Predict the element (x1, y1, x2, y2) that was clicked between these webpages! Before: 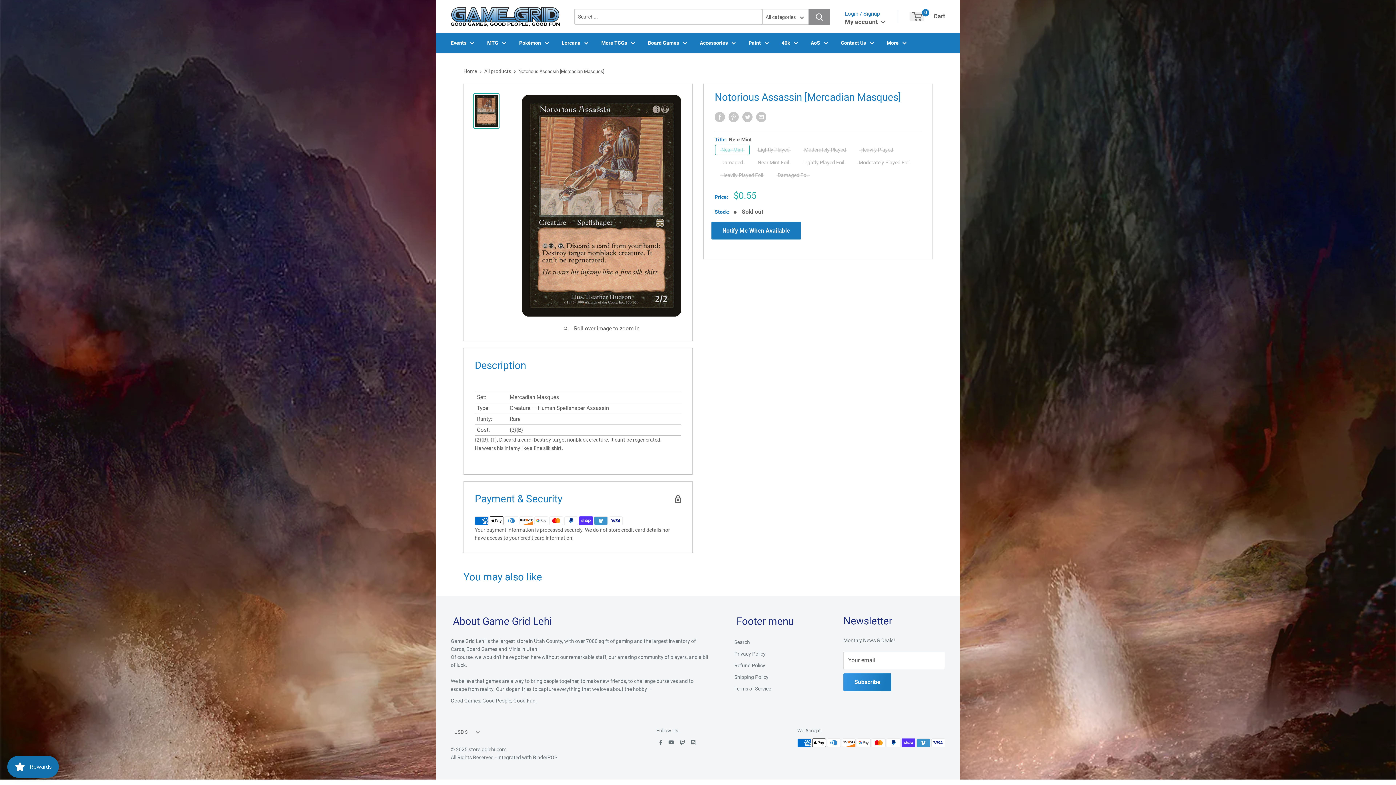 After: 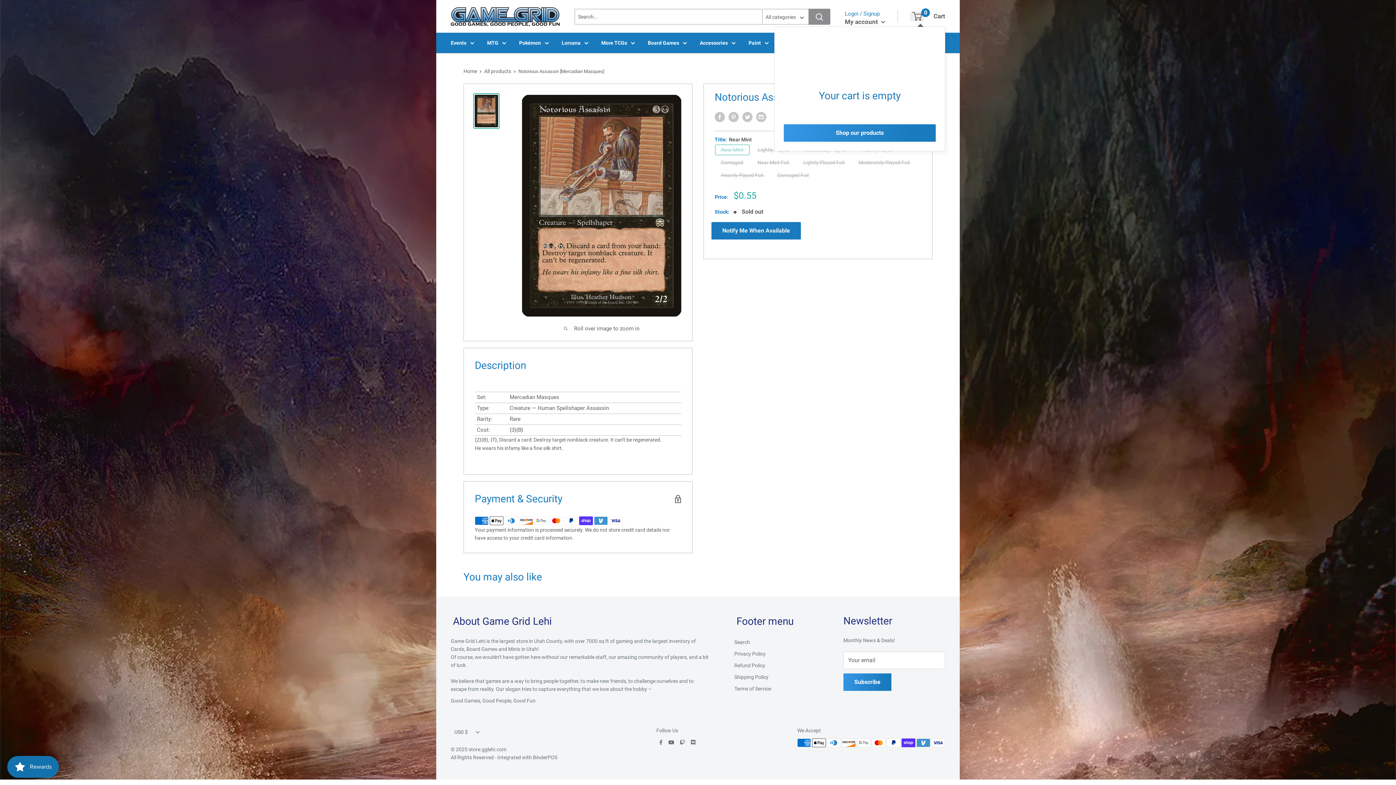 Action: label: 0
 Cart bbox: (910, 12, 945, 21)